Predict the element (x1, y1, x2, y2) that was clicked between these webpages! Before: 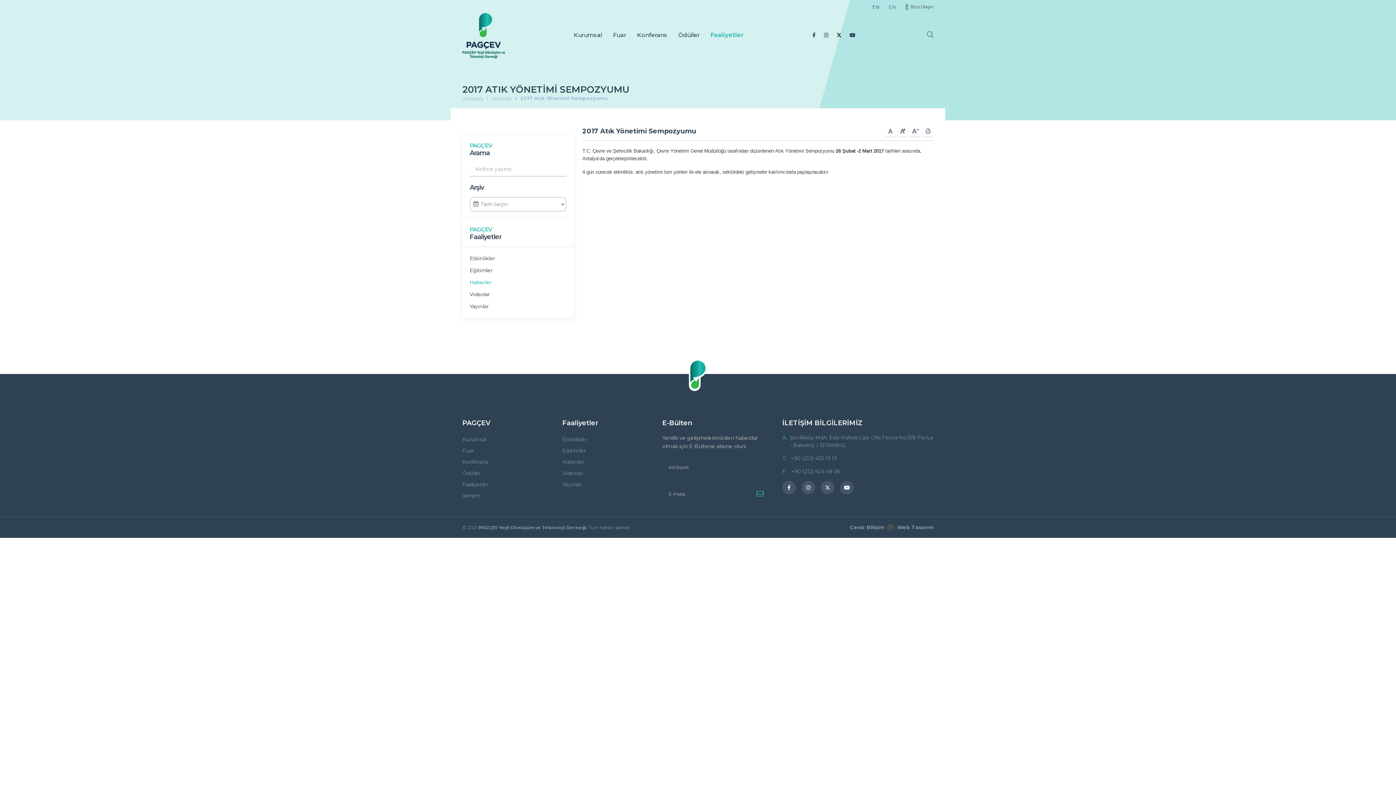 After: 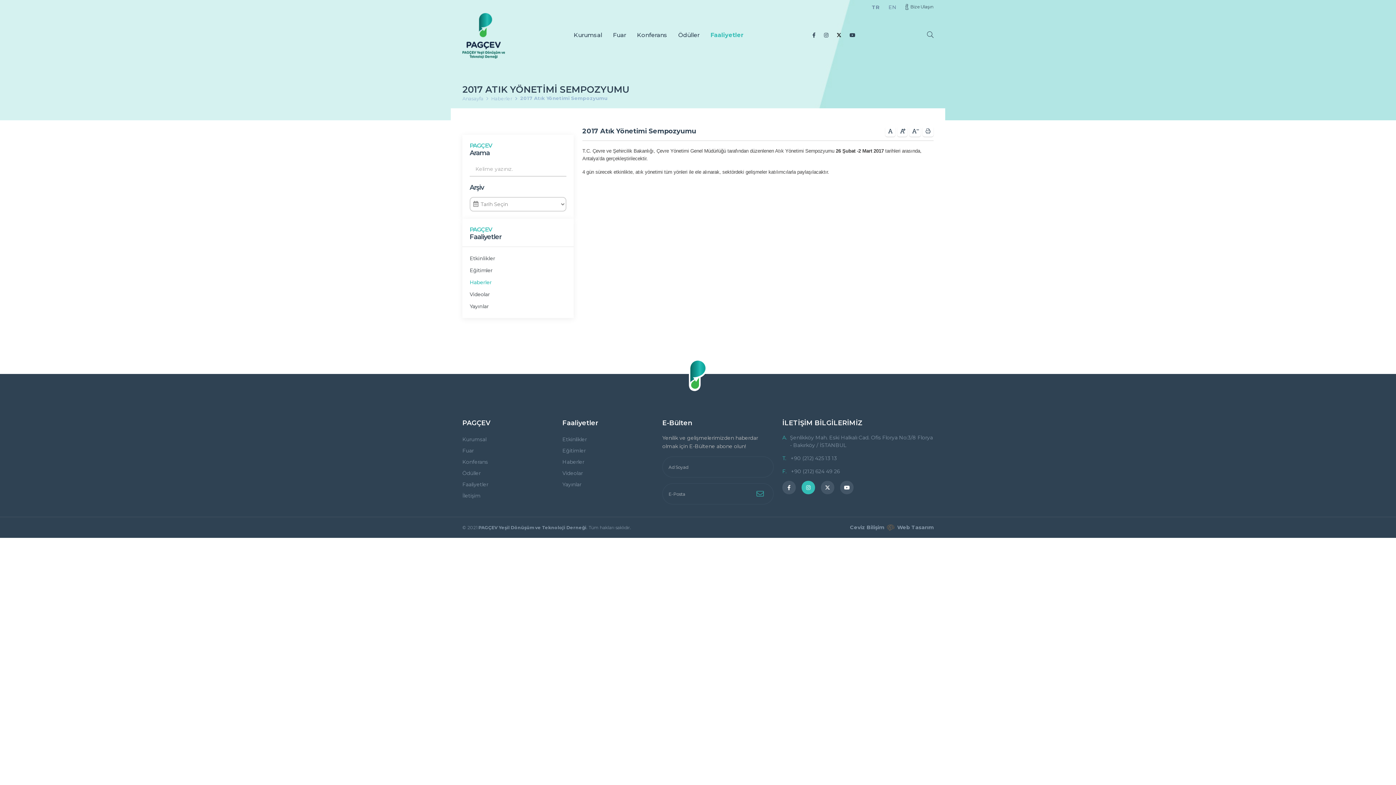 Action: bbox: (801, 481, 815, 494)